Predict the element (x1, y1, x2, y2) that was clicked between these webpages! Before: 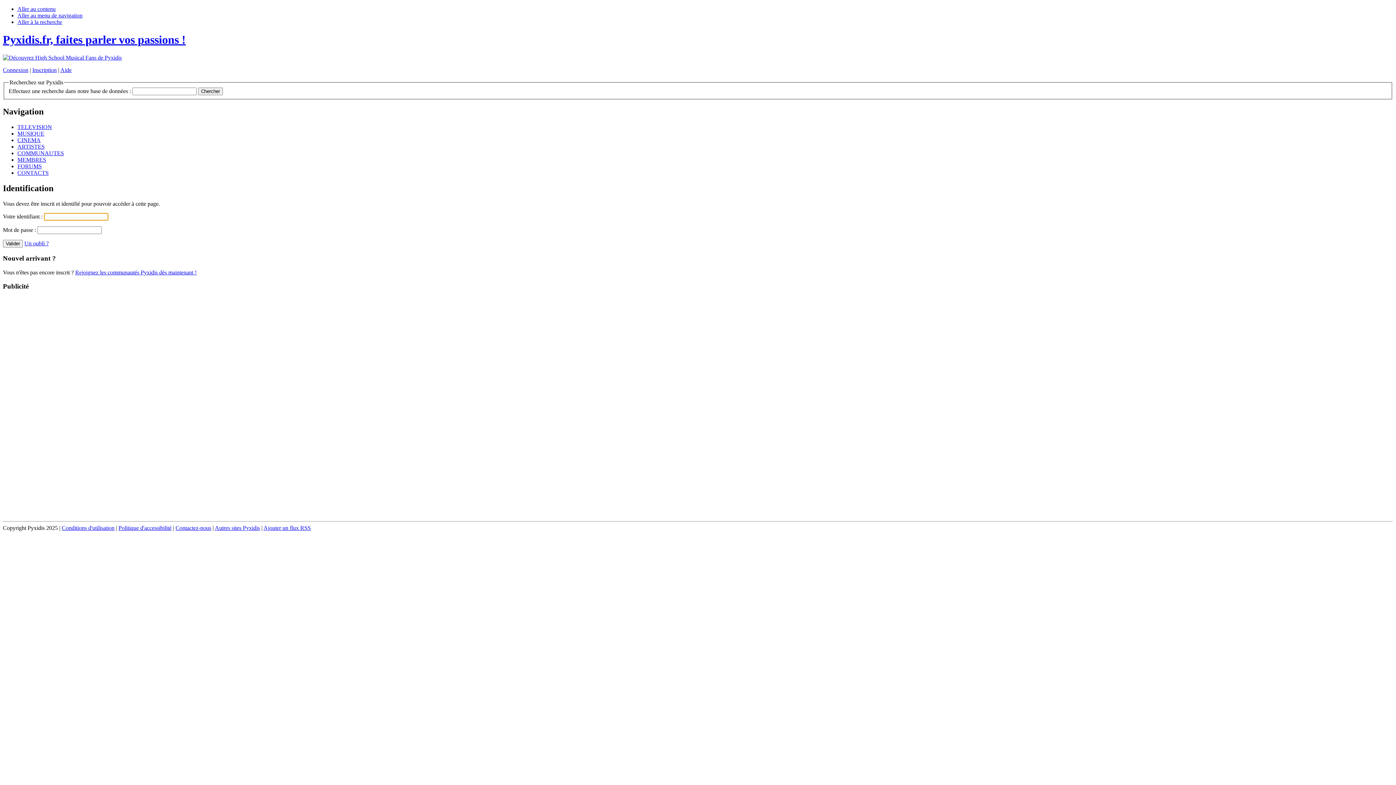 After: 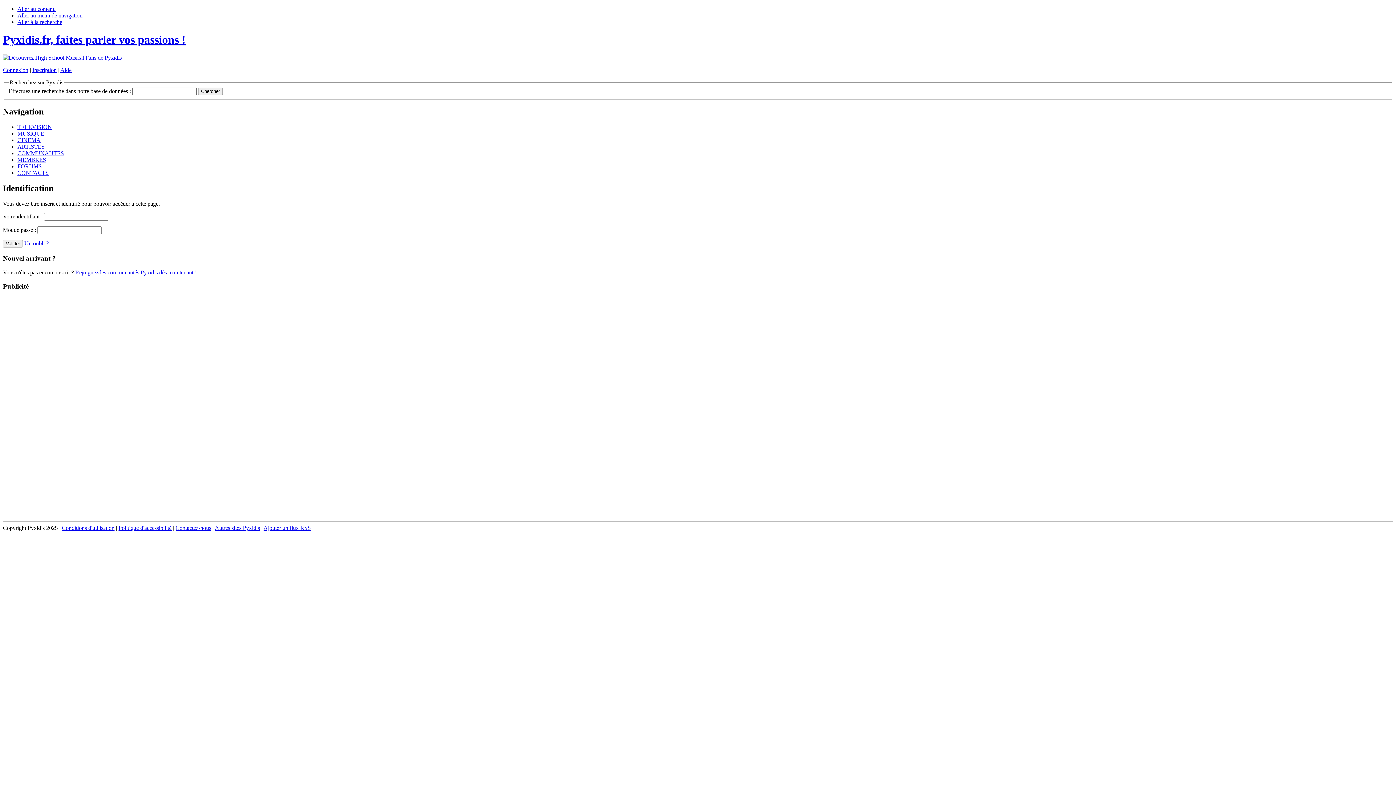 Action: label: Aller au menu de navigation bbox: (17, 12, 82, 18)